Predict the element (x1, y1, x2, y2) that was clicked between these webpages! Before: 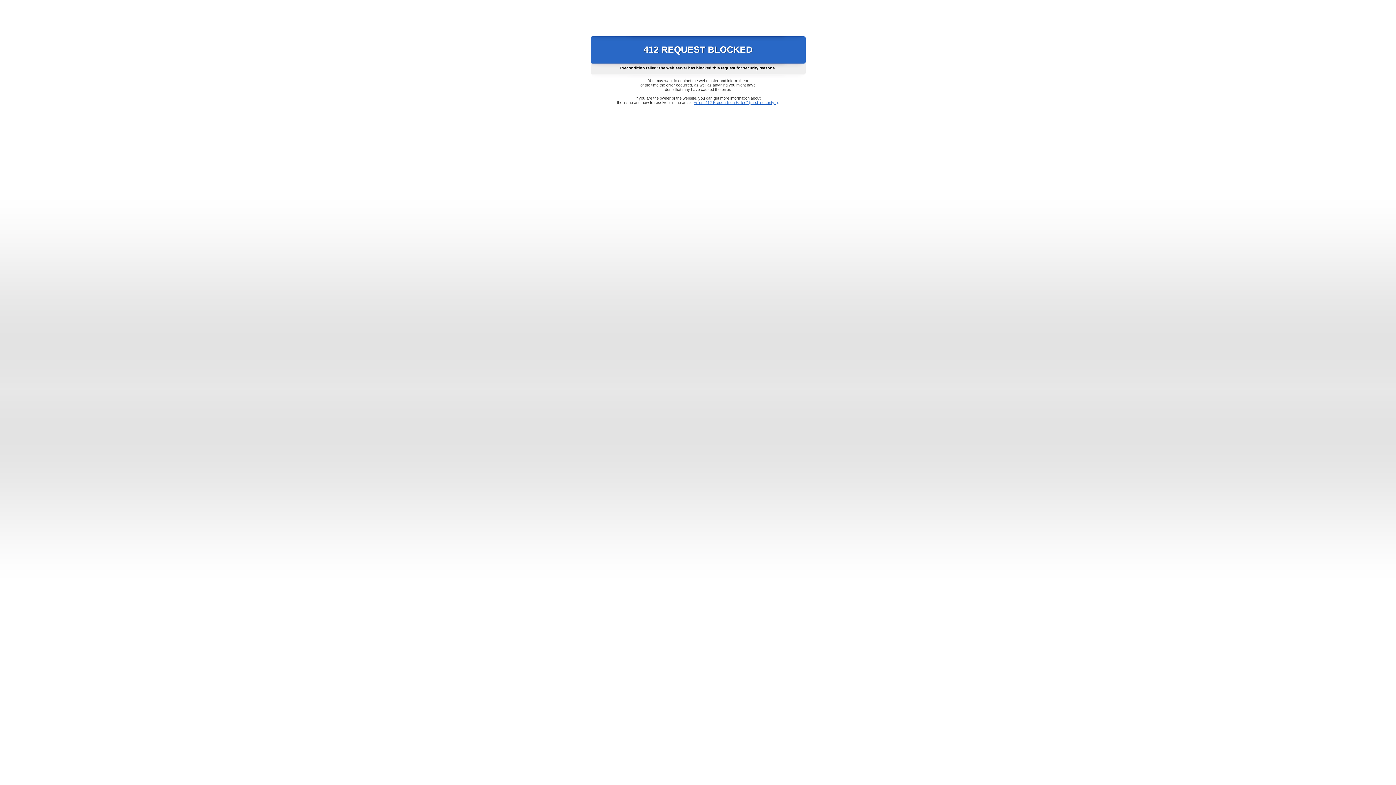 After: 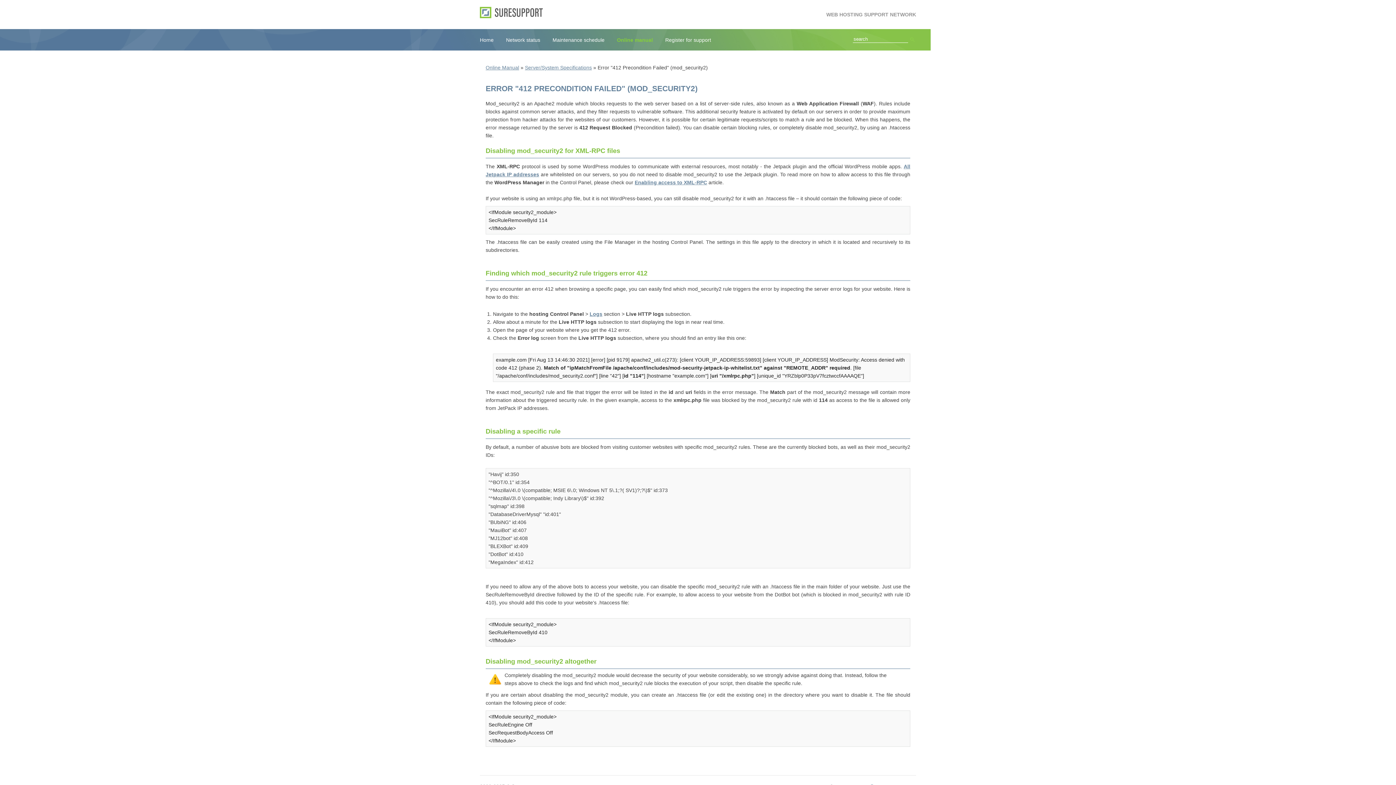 Action: bbox: (693, 100, 778, 104) label: Error "412 Precondition Failed" (mod_security2)